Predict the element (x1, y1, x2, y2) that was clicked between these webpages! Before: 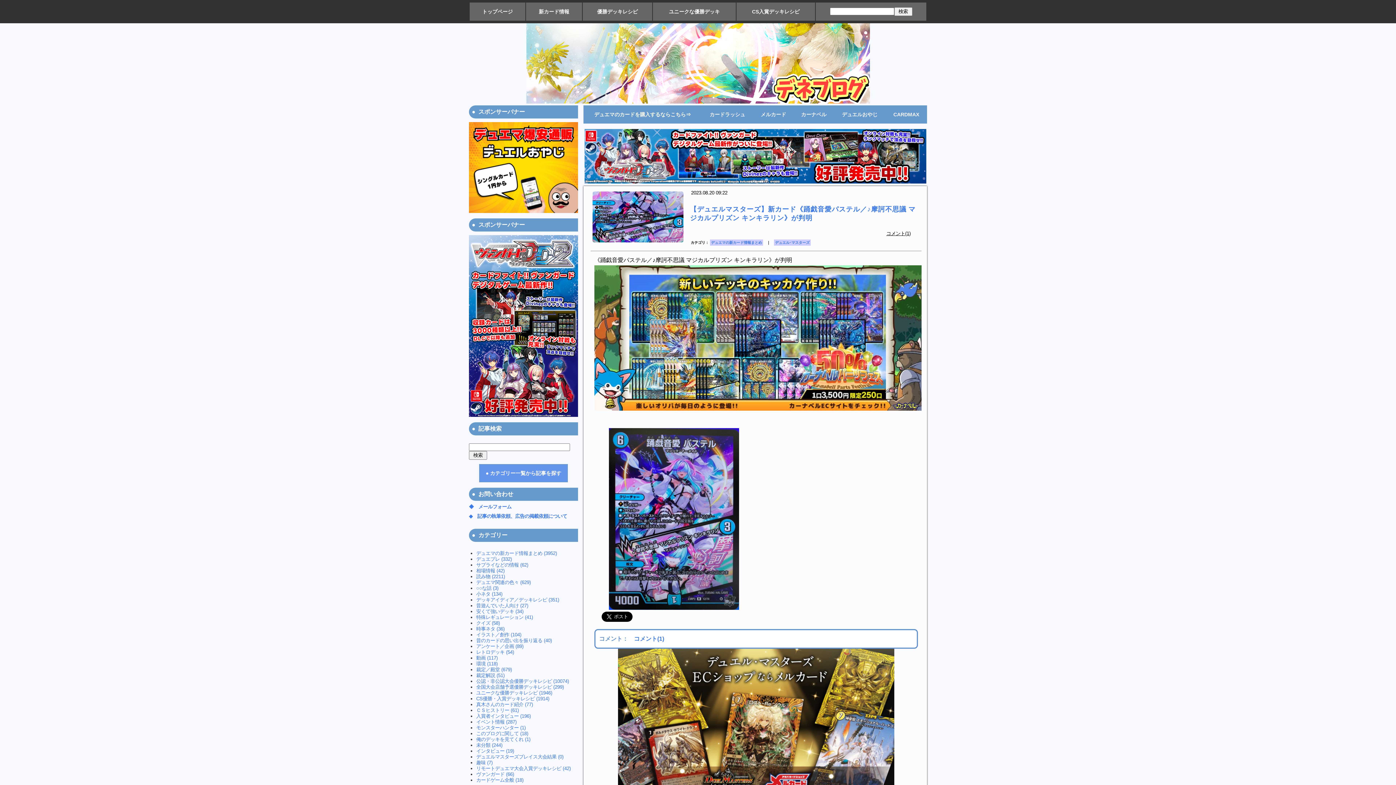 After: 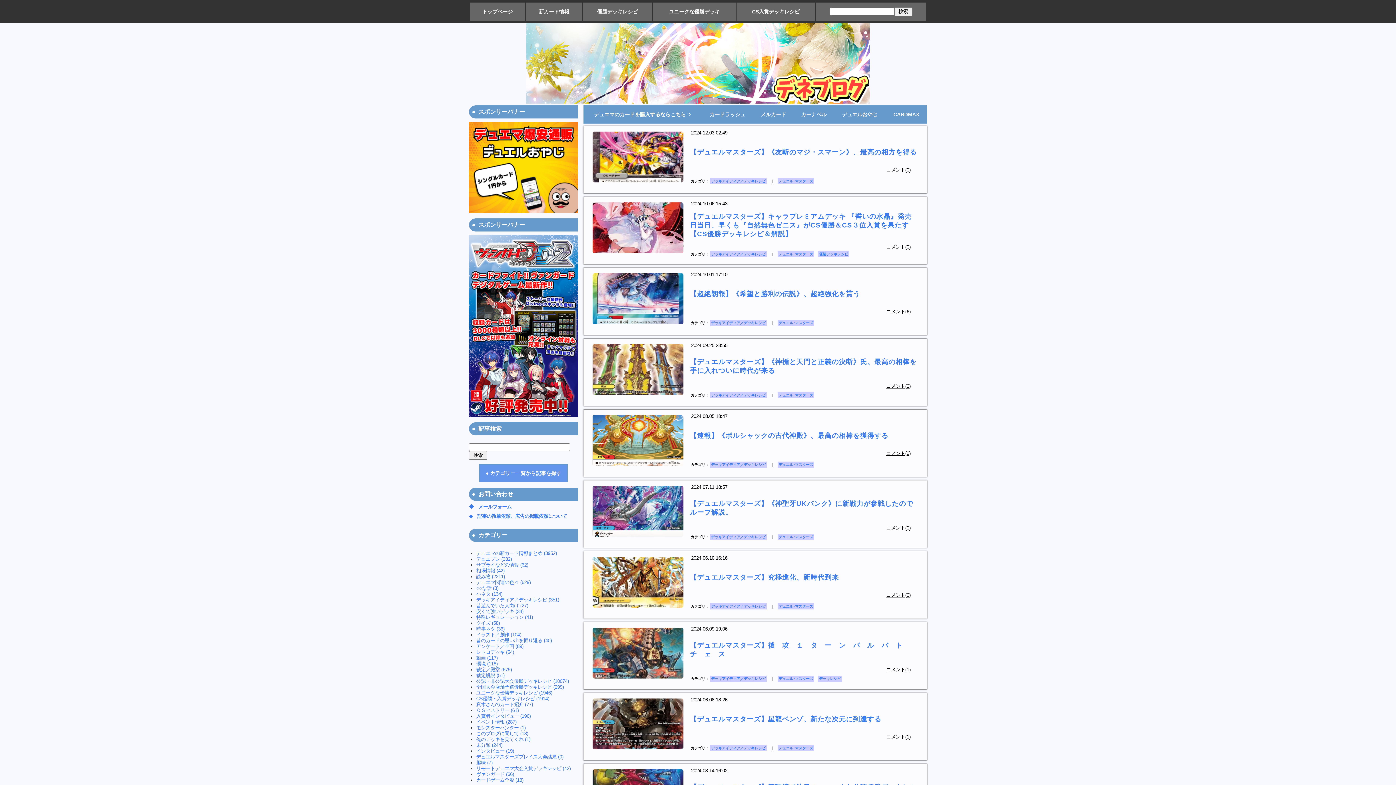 Action: label: デッキアイディア／デッキレシピ (351) bbox: (476, 597, 559, 602)